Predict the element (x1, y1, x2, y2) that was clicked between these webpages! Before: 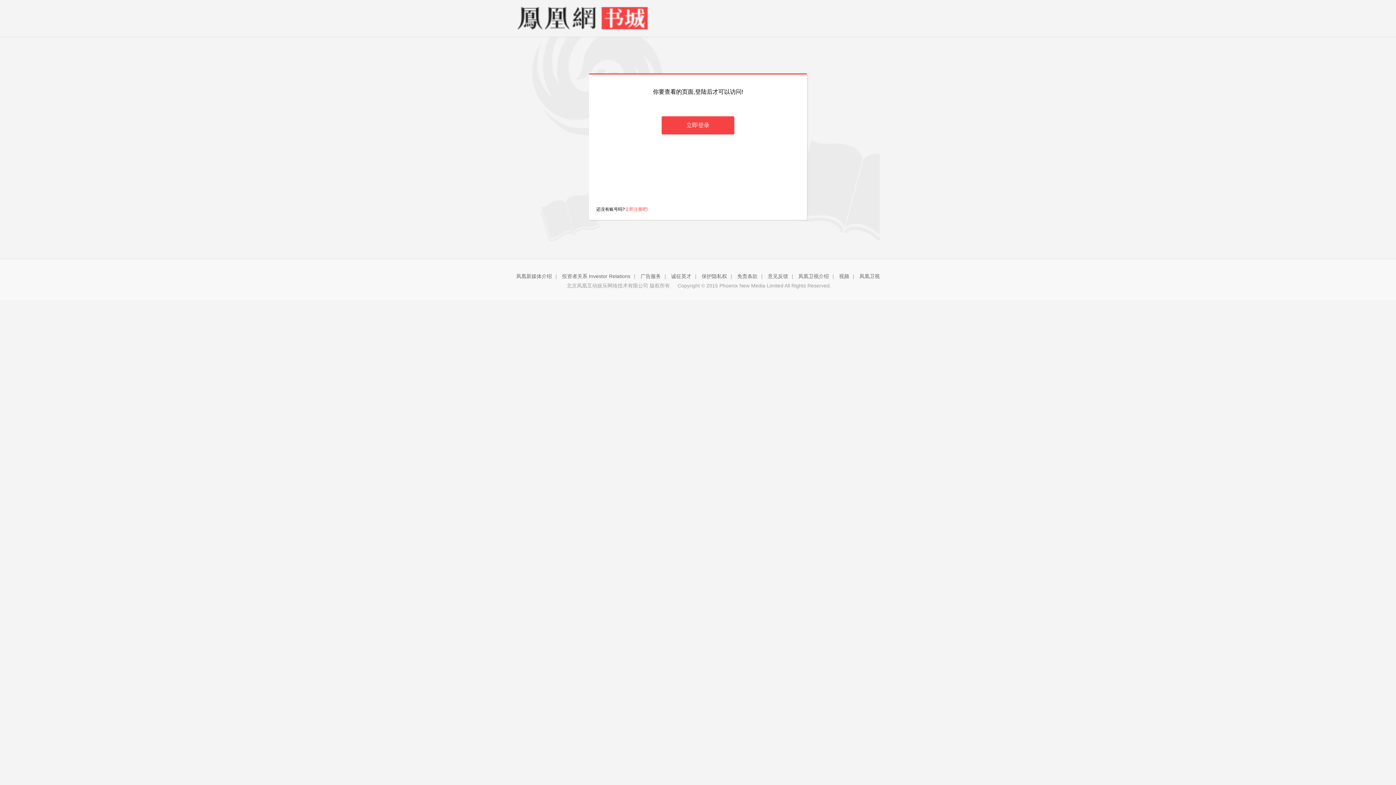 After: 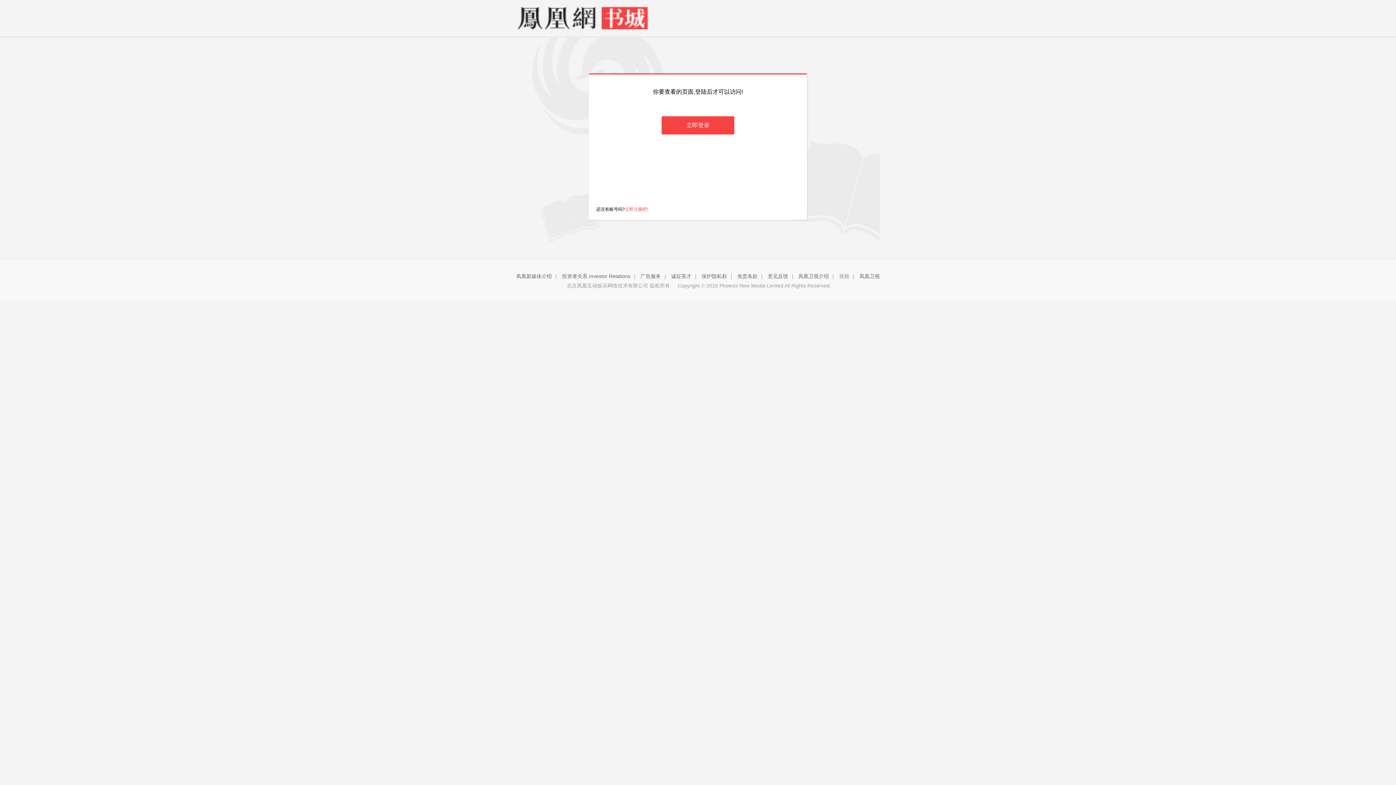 Action: bbox: (839, 273, 849, 279) label: 视频